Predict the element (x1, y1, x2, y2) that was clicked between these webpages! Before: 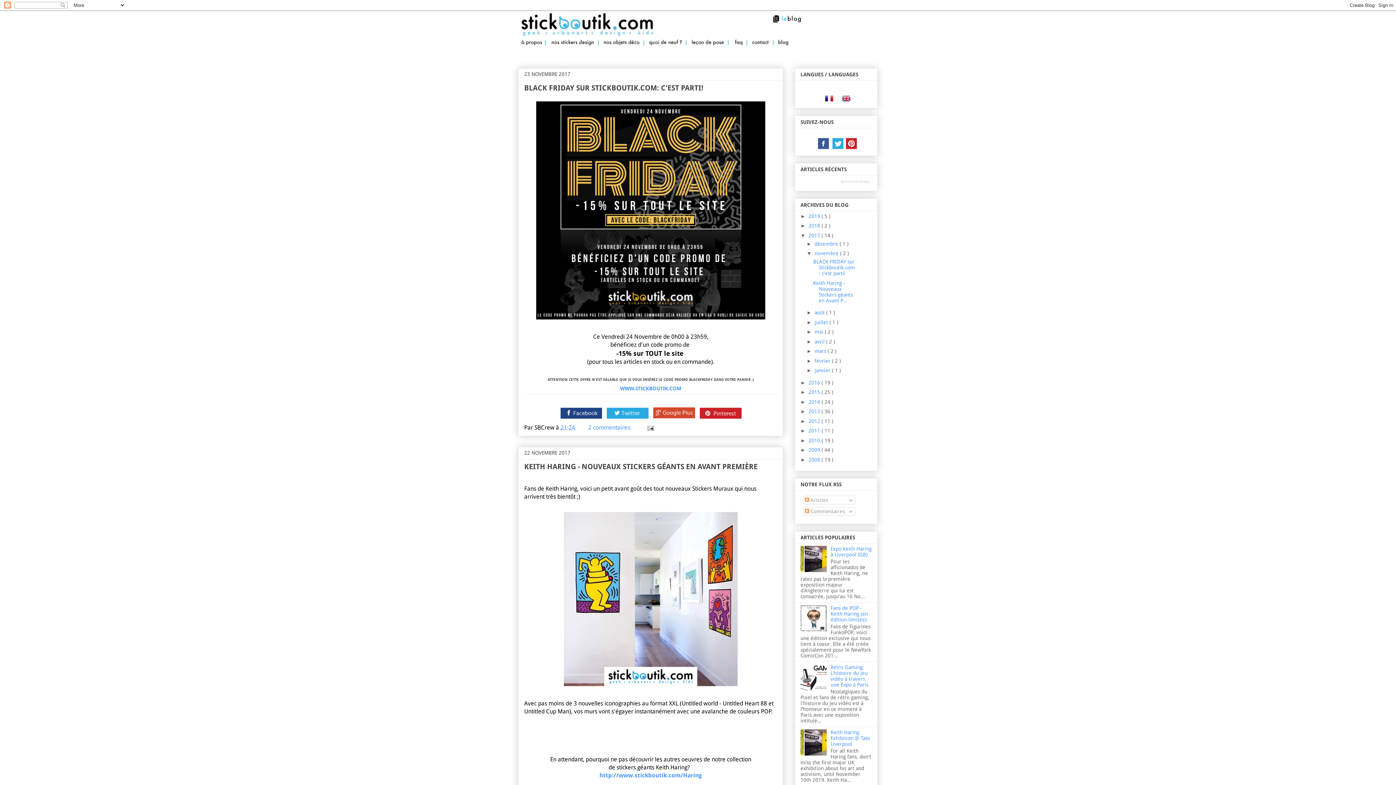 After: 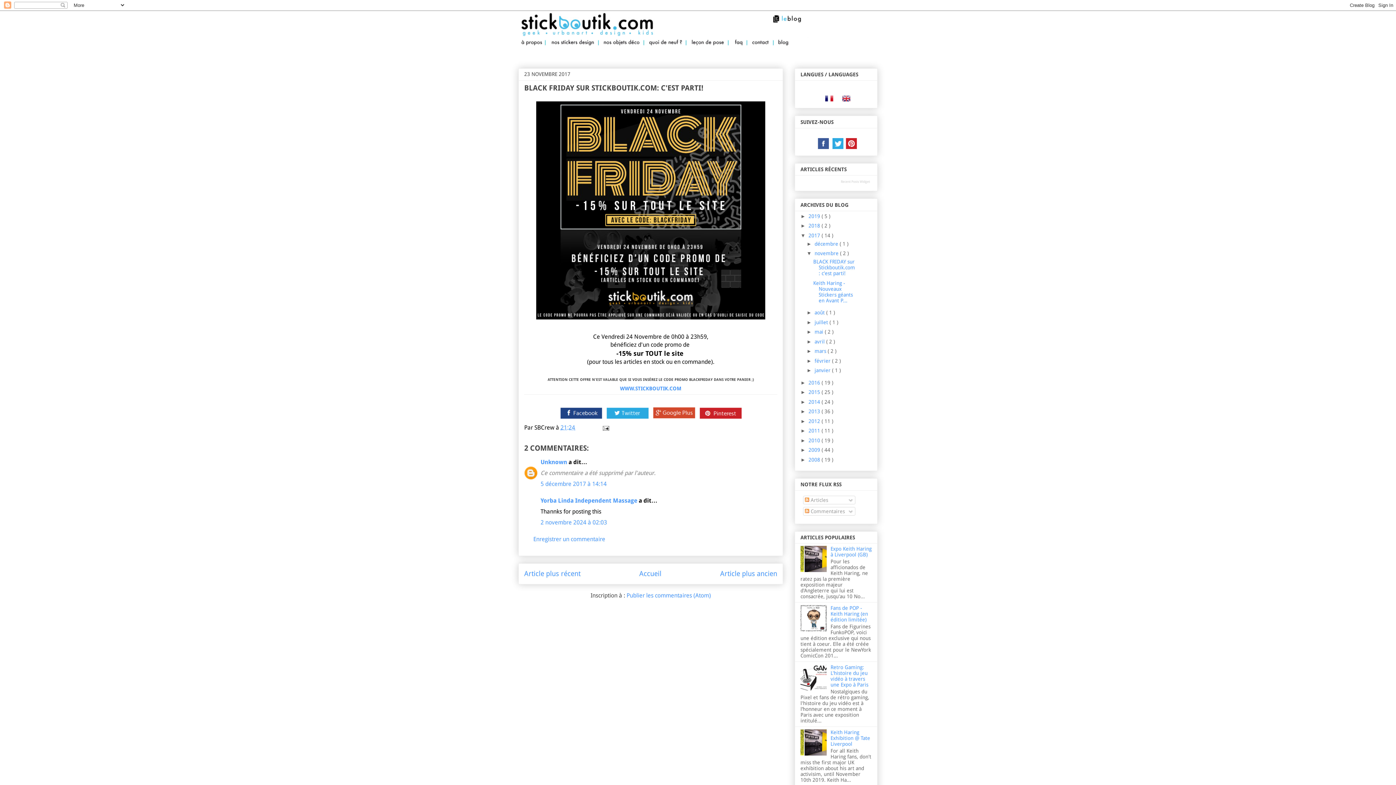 Action: label: 21:24 bbox: (560, 424, 575, 431)